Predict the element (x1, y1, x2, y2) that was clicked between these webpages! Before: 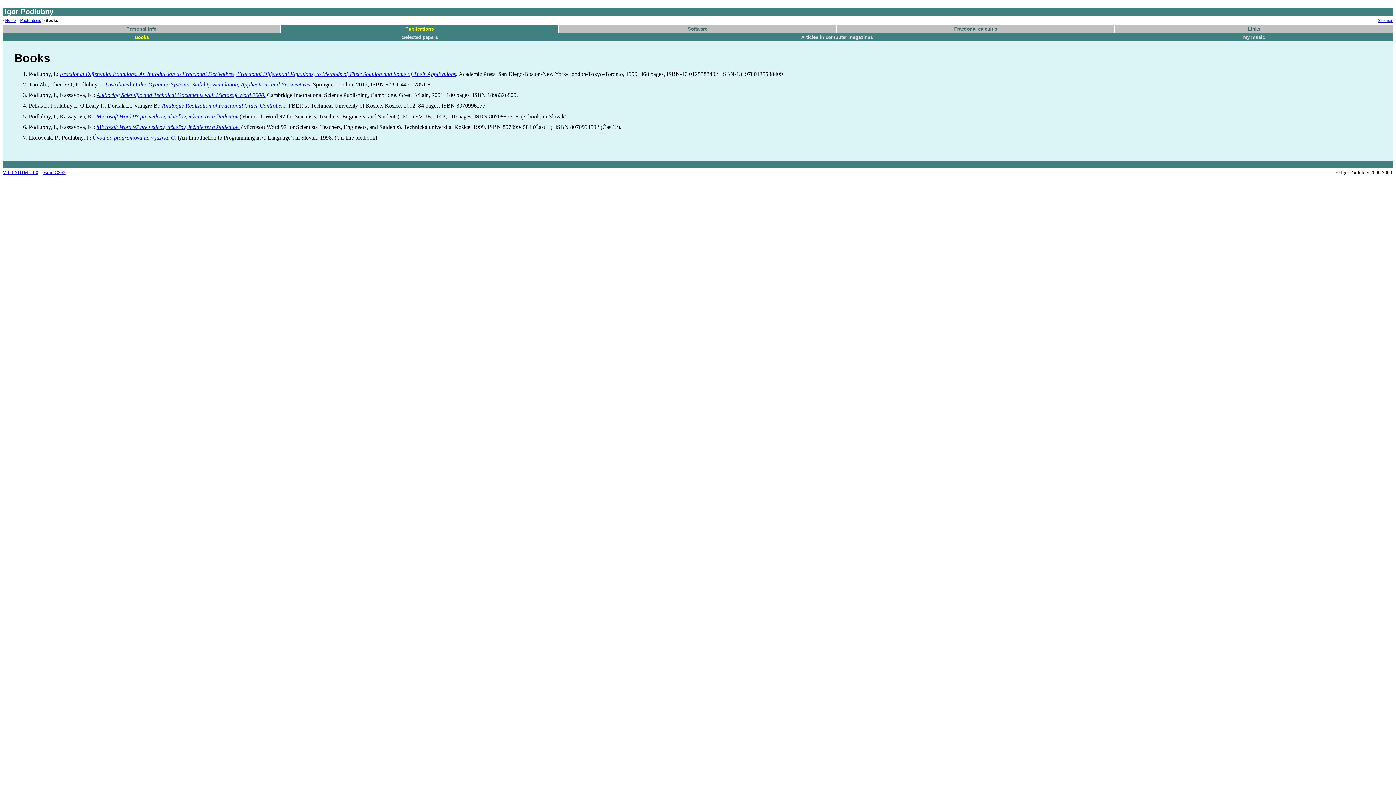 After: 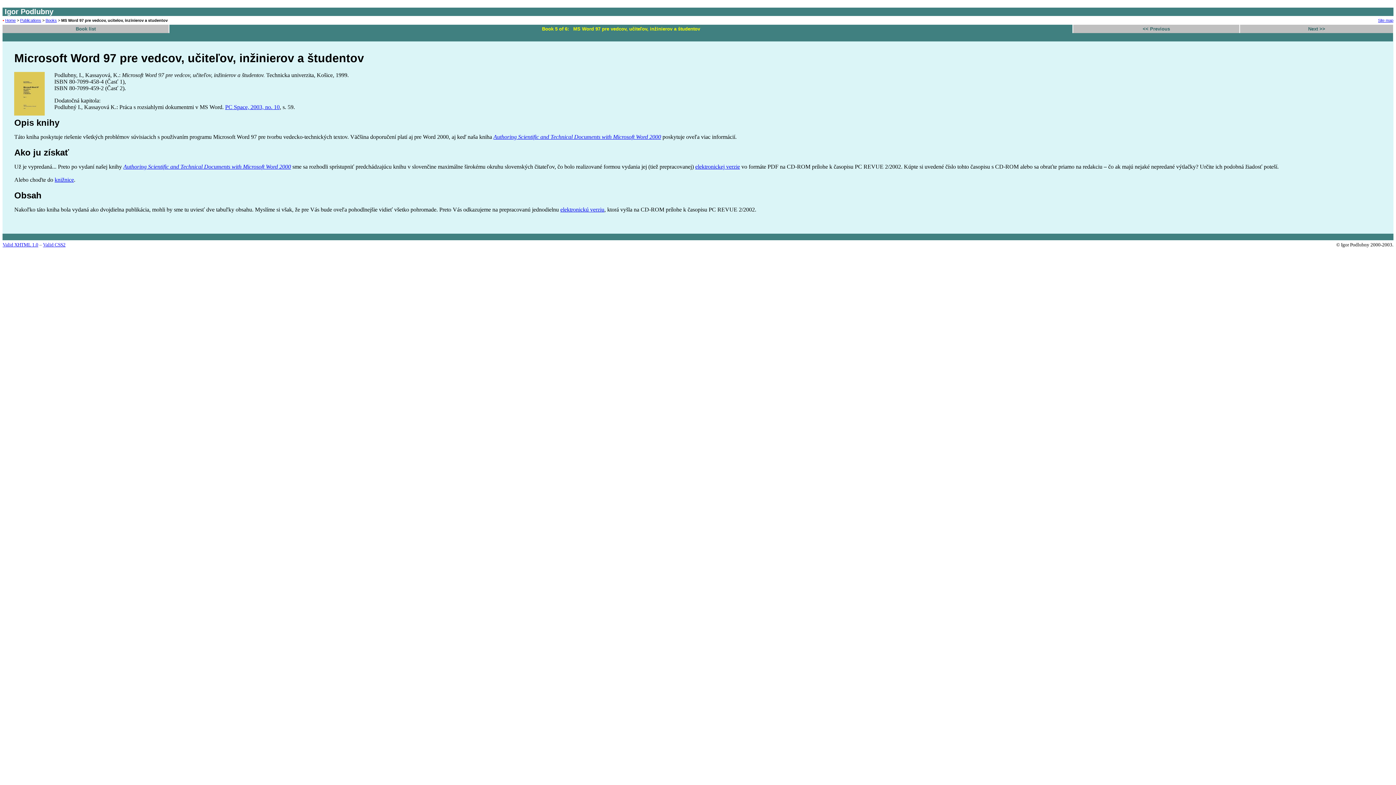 Action: bbox: (96, 123, 239, 130) label: Microsoft Word 97 pre vedcov, učiteľov, inžinierov a študentov.